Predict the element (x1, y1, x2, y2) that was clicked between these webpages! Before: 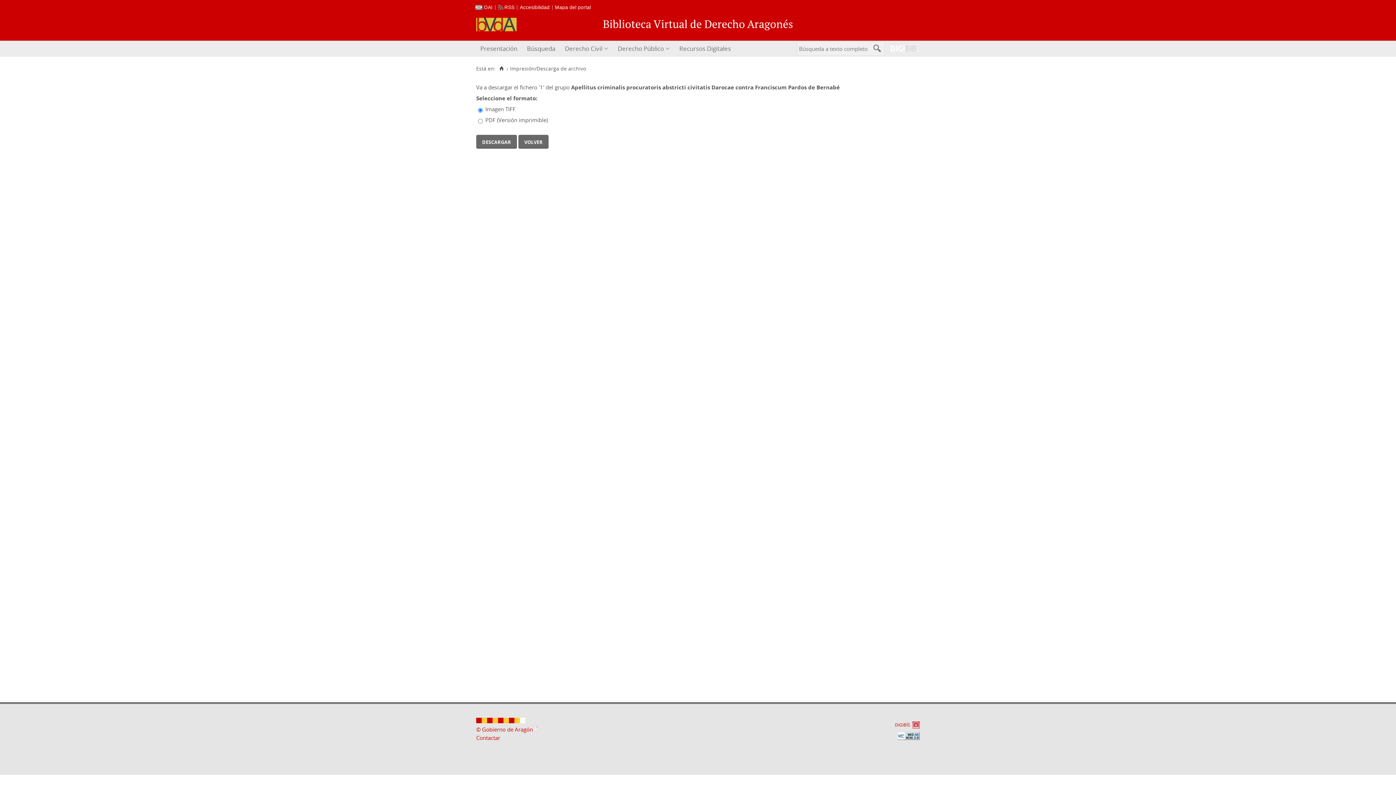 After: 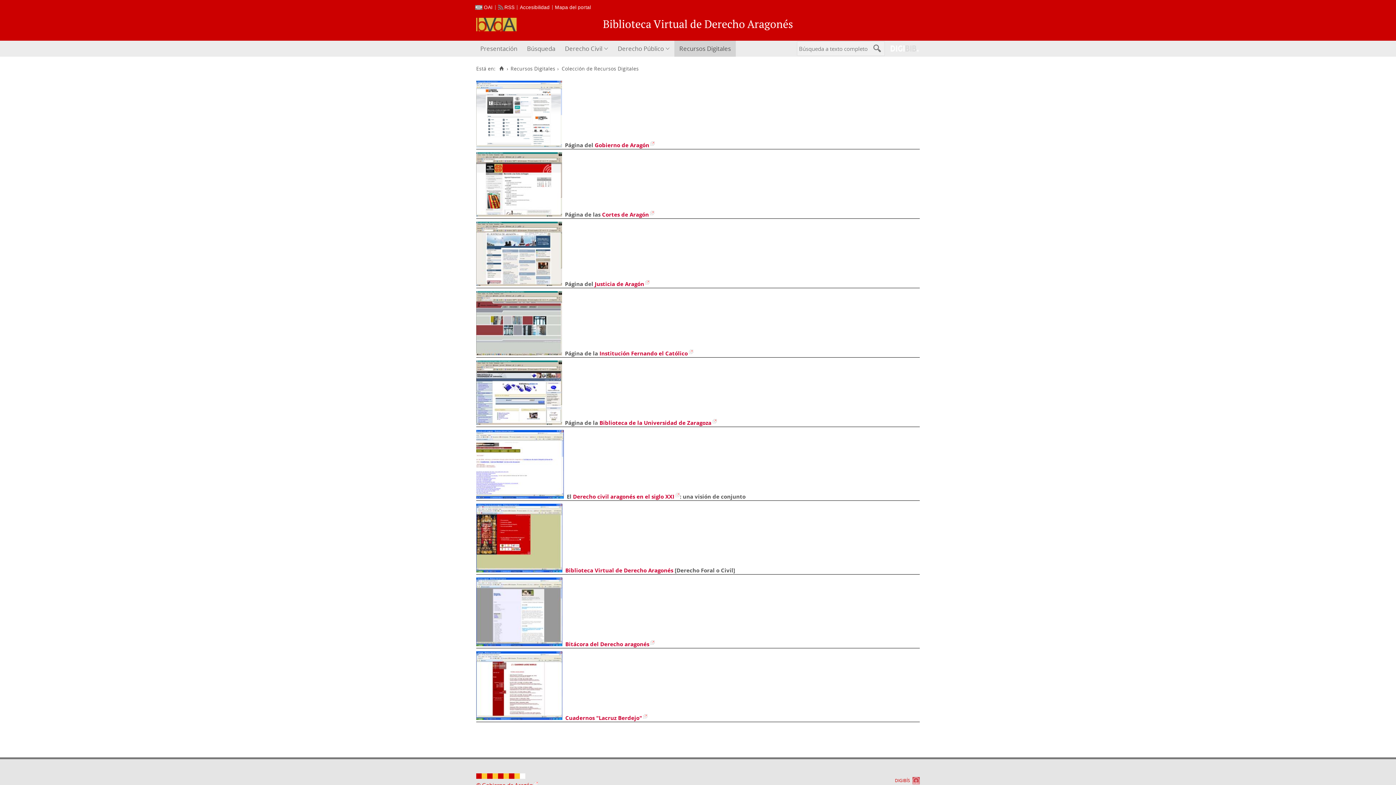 Action: bbox: (674, 40, 735, 56) label: Recursos Digitales